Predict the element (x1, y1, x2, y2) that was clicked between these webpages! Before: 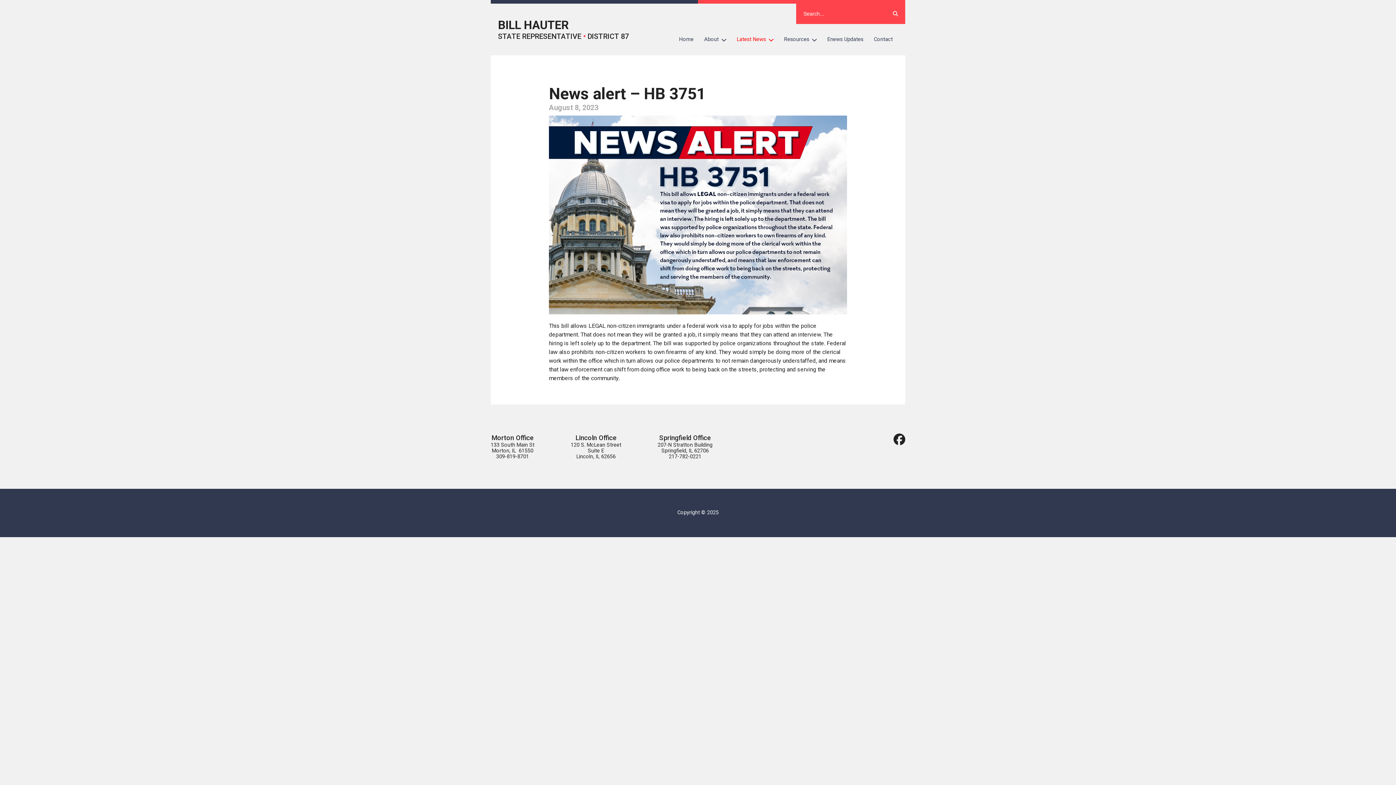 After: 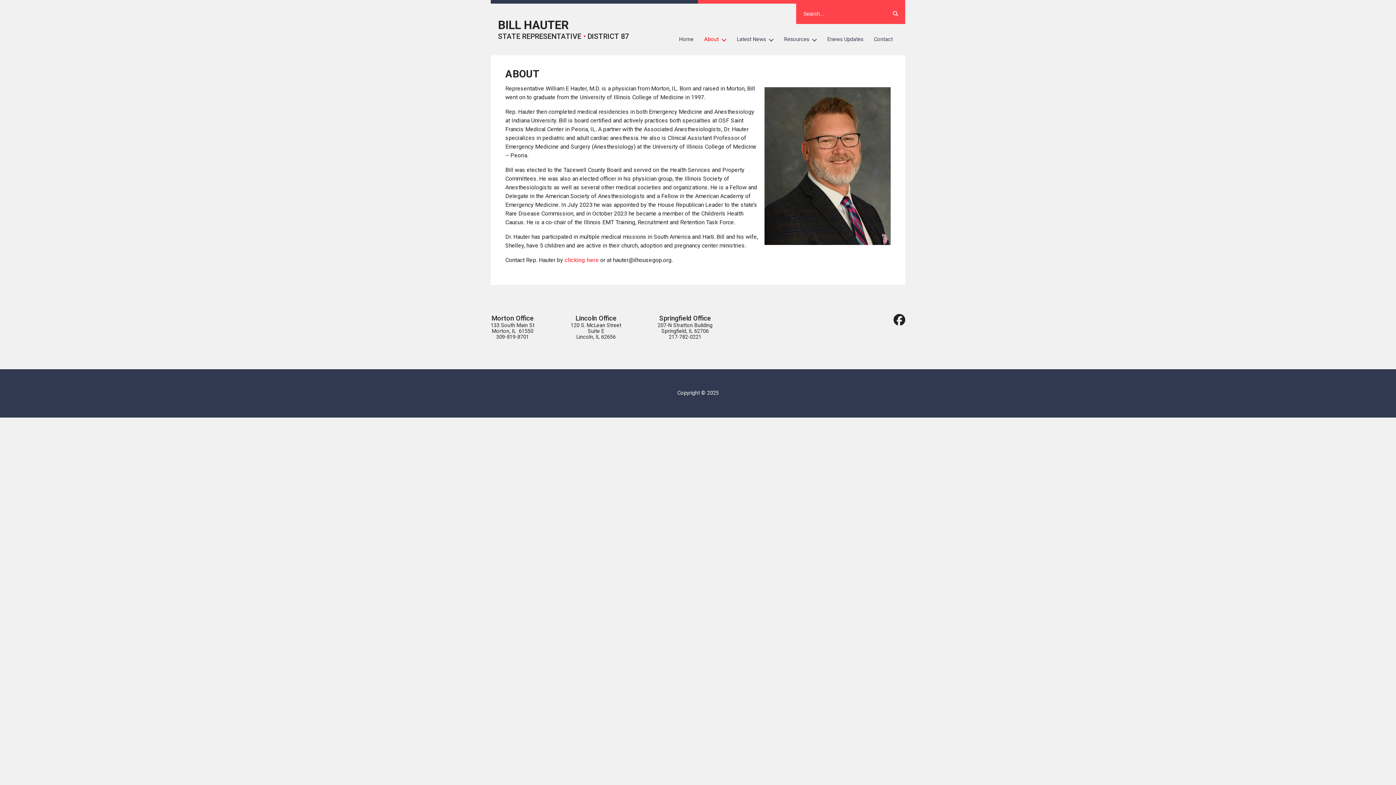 Action: label: About bbox: (699, 31, 731, 47)